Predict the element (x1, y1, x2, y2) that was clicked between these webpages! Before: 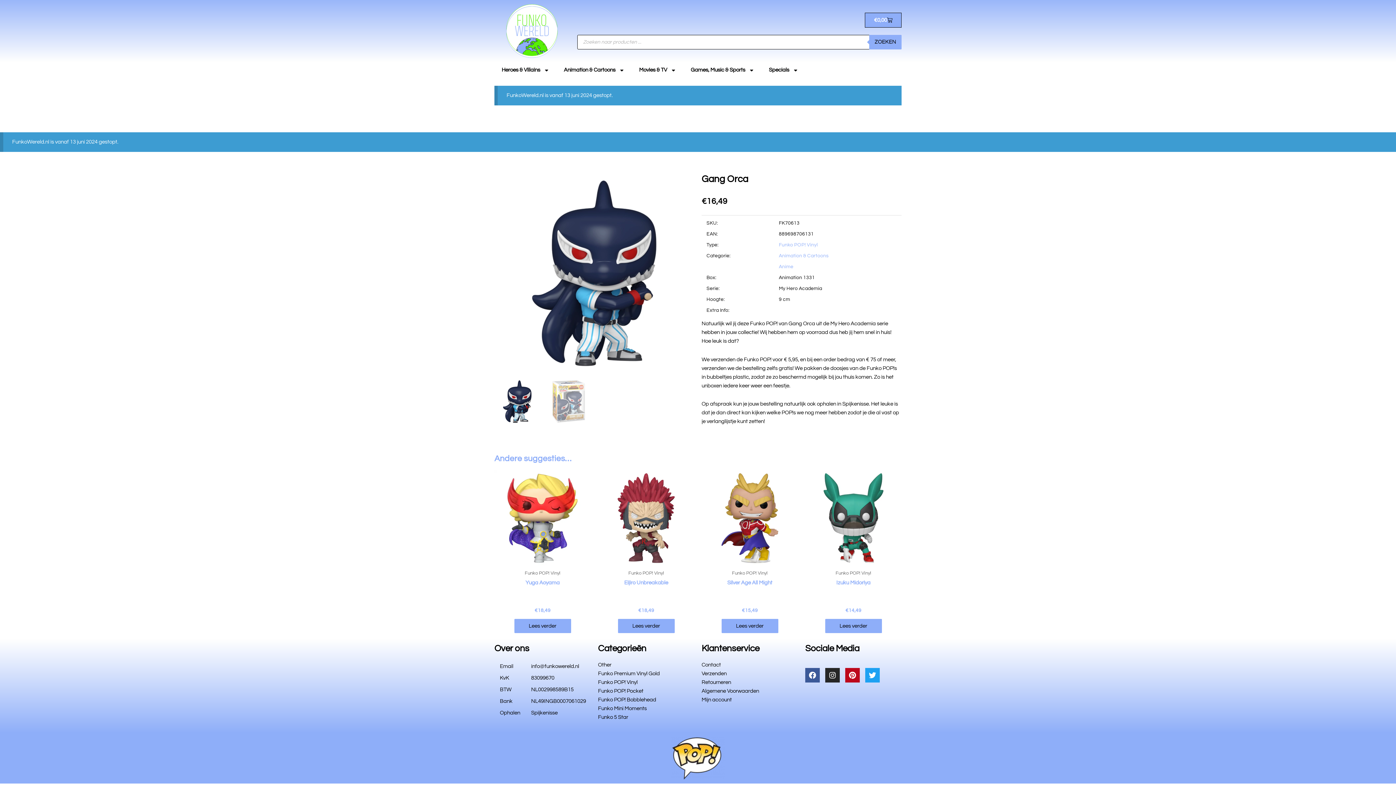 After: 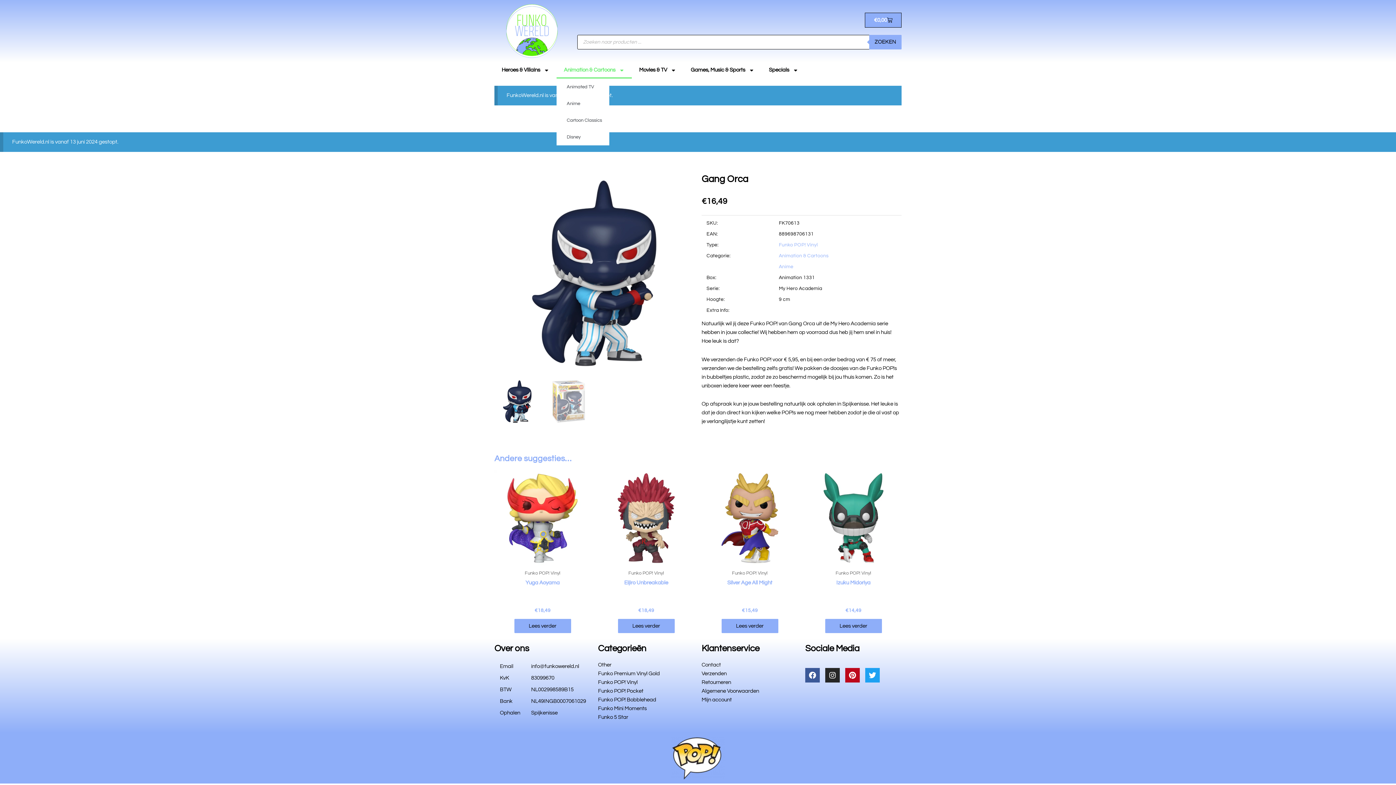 Action: label: Animation & Cartoons bbox: (556, 61, 632, 78)